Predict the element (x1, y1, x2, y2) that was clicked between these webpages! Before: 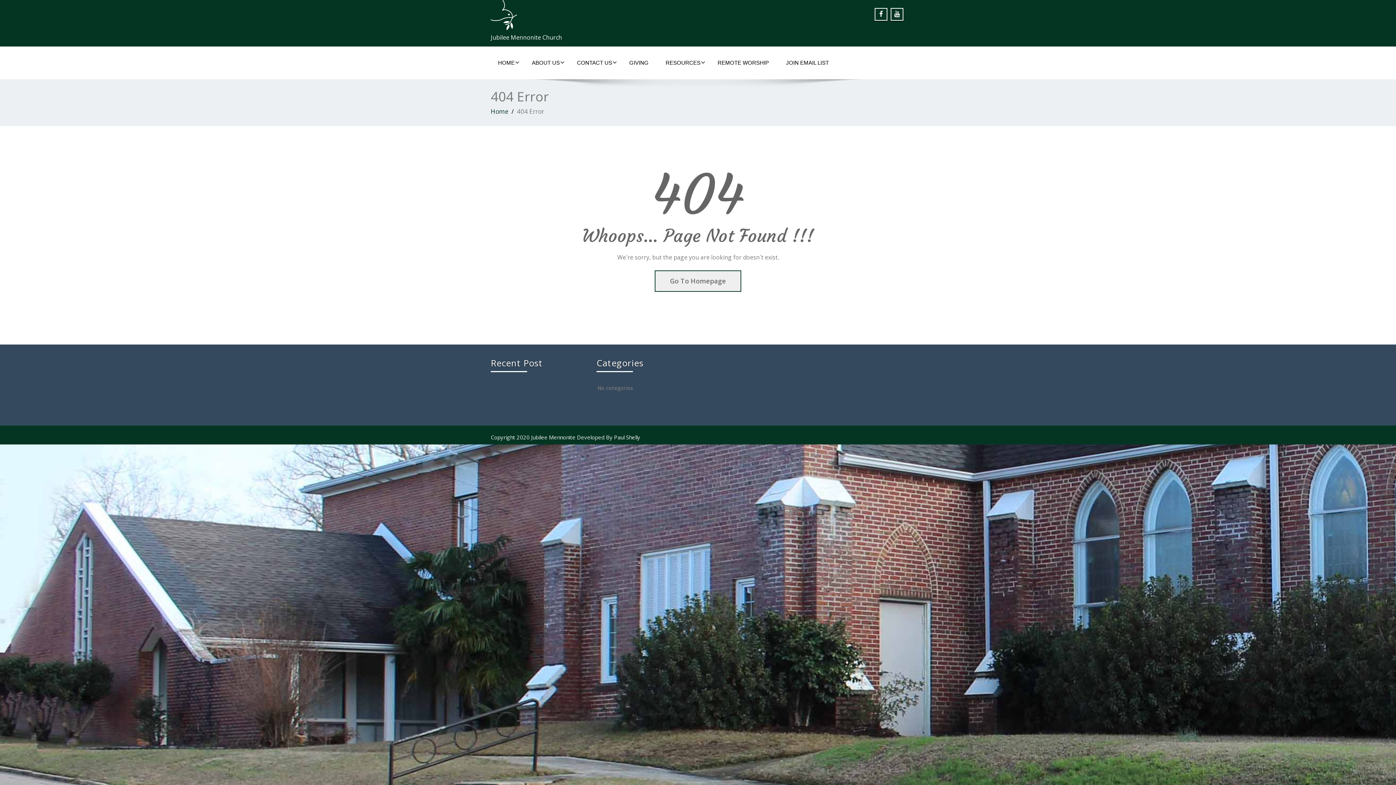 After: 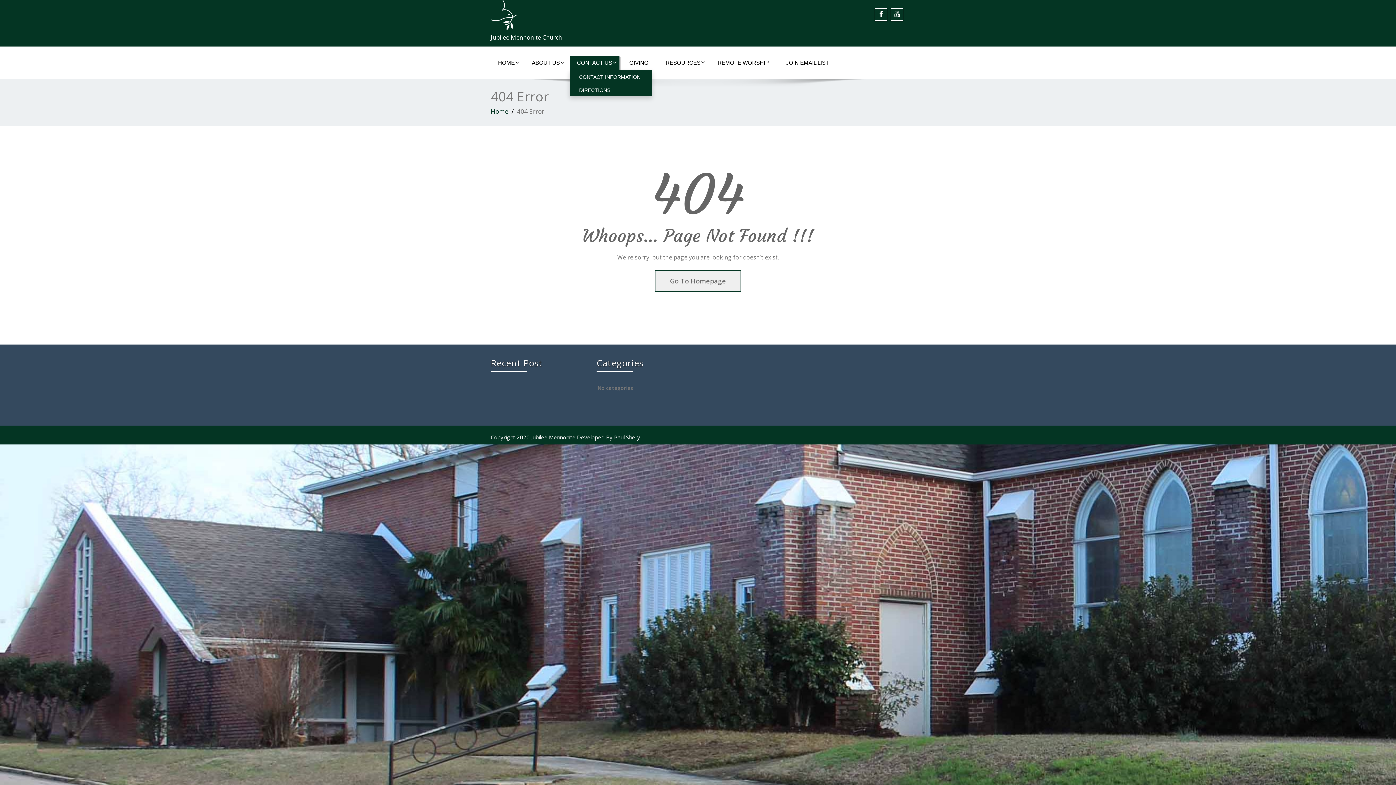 Action: bbox: (569, 55, 619, 70) label: CONTACT US